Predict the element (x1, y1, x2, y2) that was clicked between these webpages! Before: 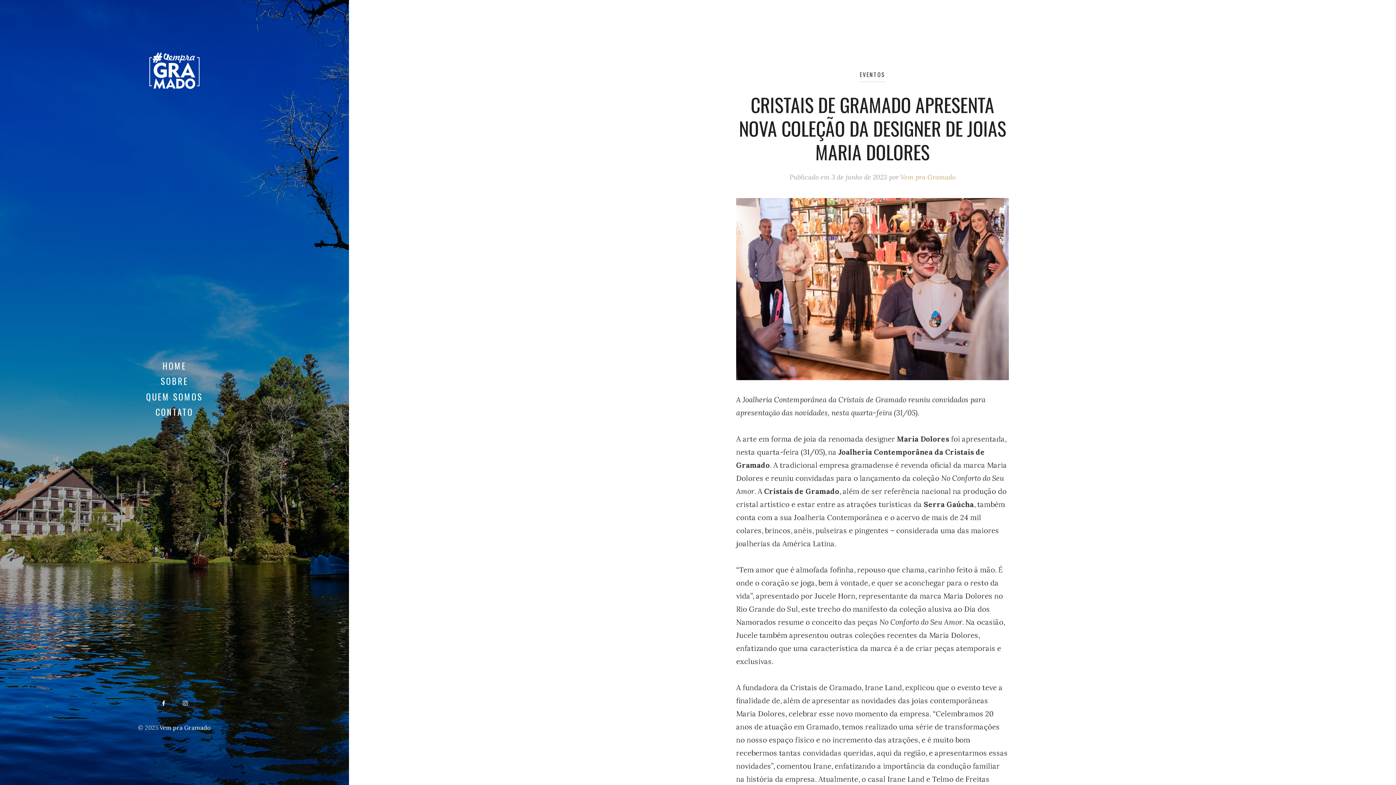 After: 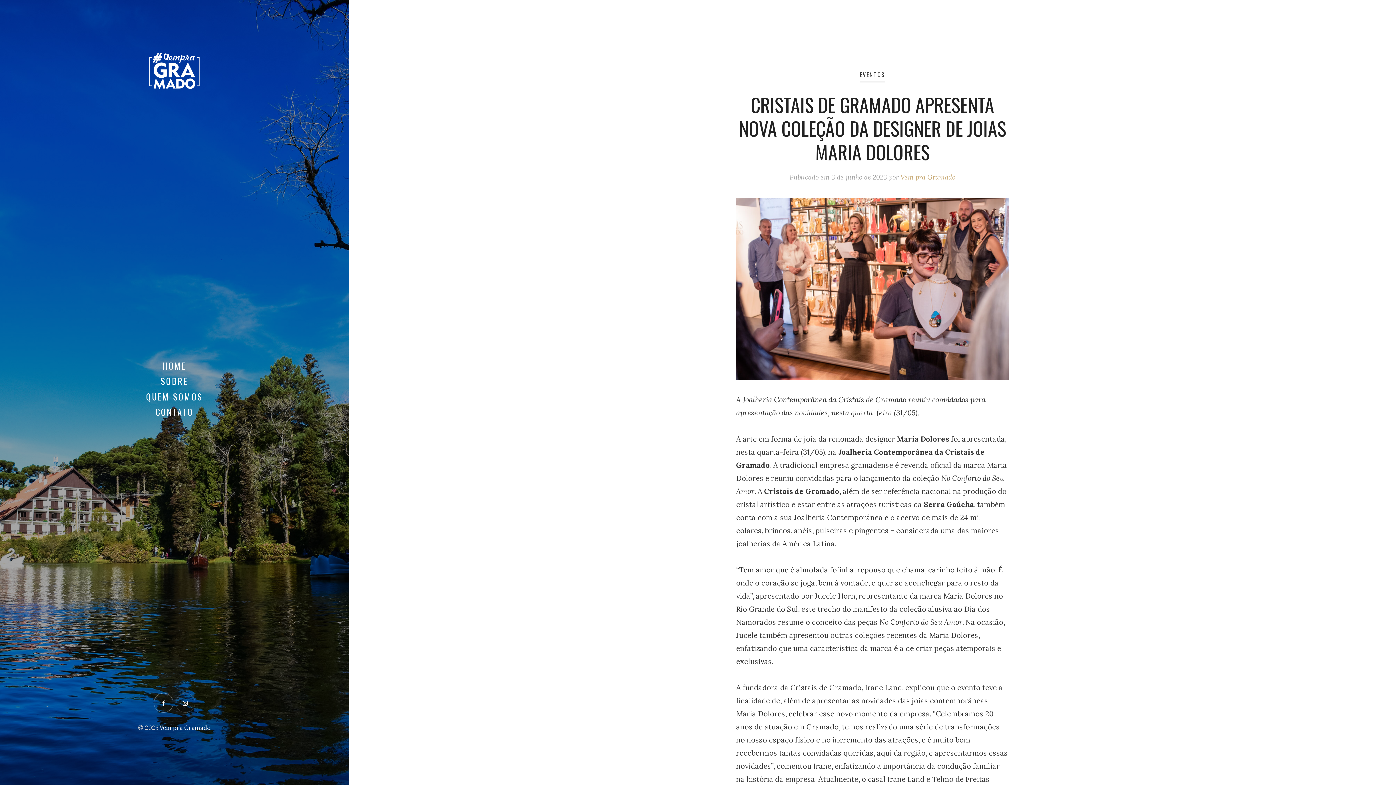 Action: bbox: (153, 693, 173, 713)